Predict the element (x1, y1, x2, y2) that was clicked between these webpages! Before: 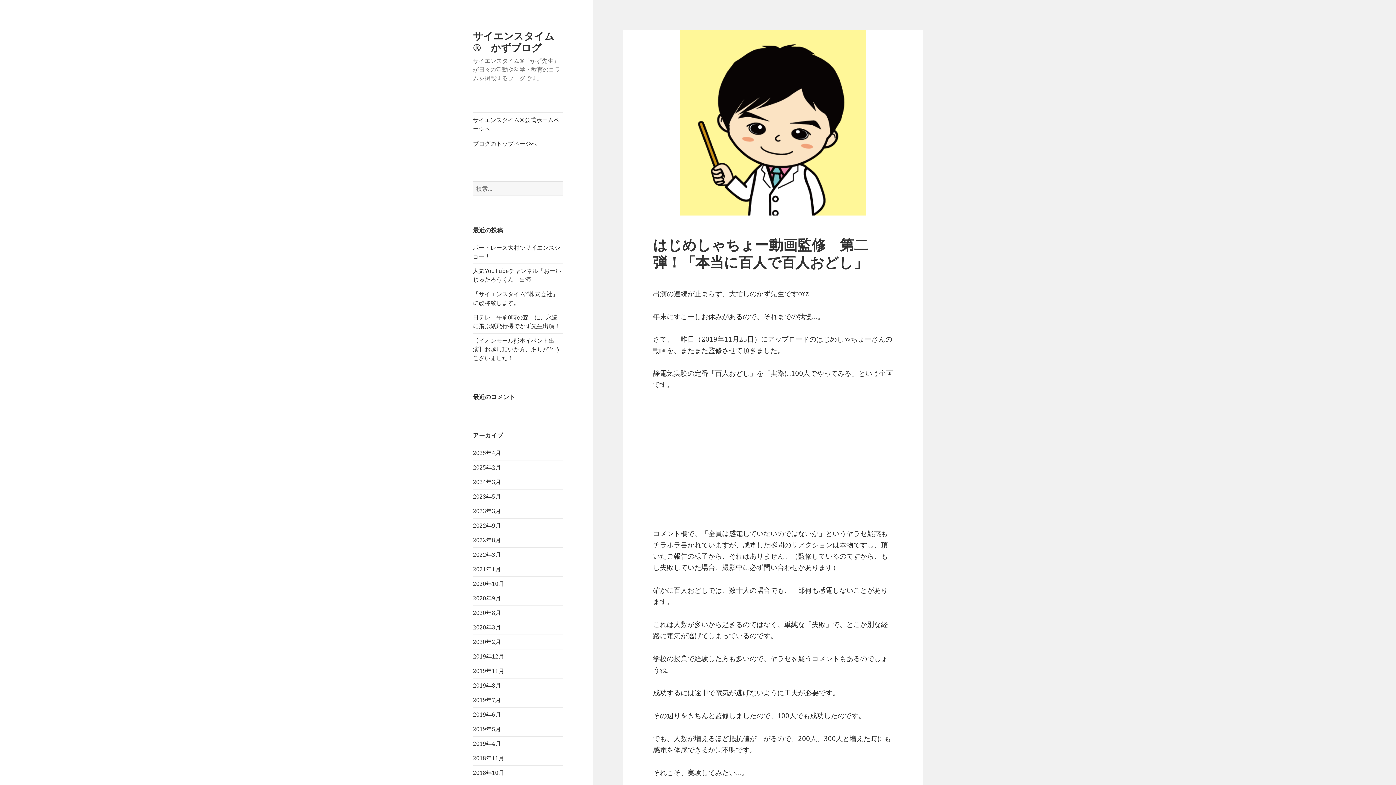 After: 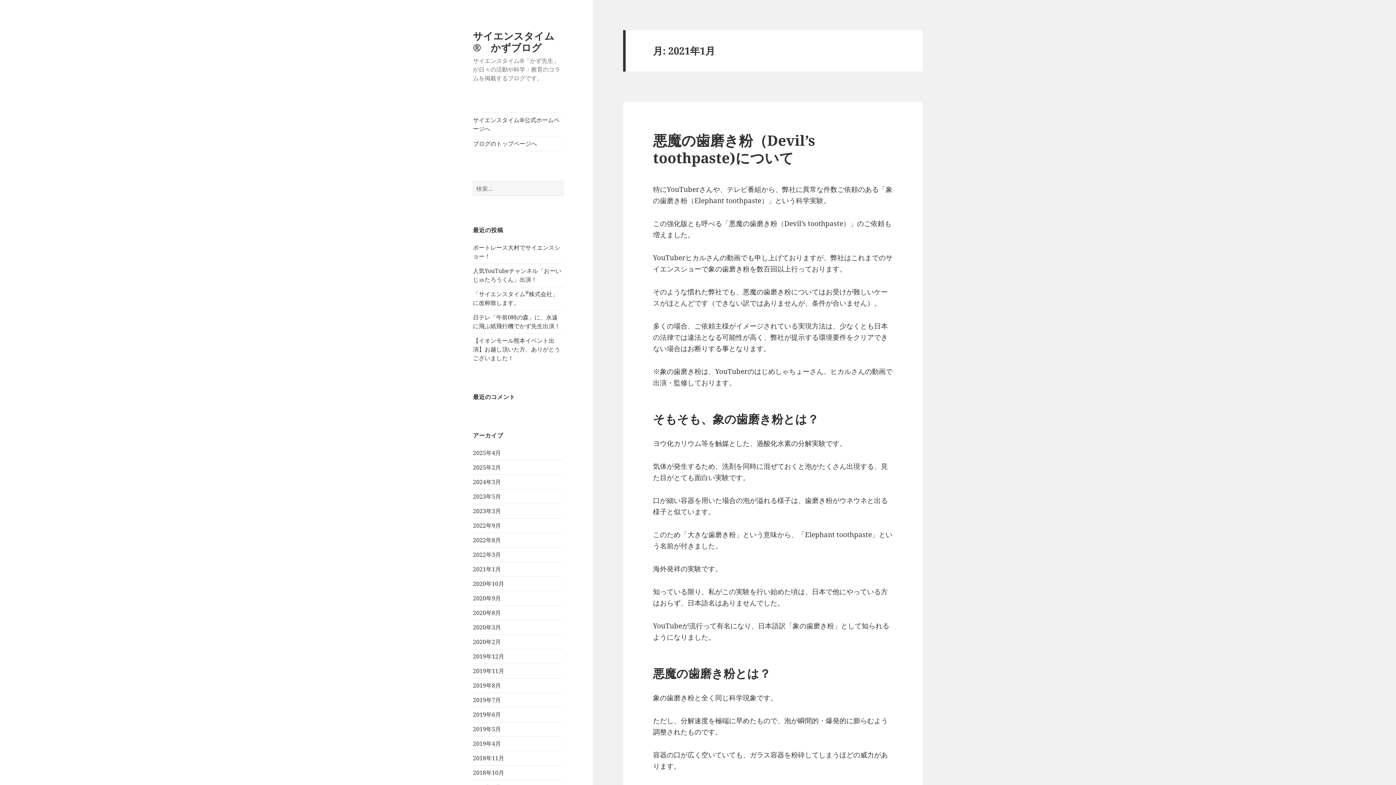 Action: label: 2021年1月 bbox: (473, 565, 501, 573)